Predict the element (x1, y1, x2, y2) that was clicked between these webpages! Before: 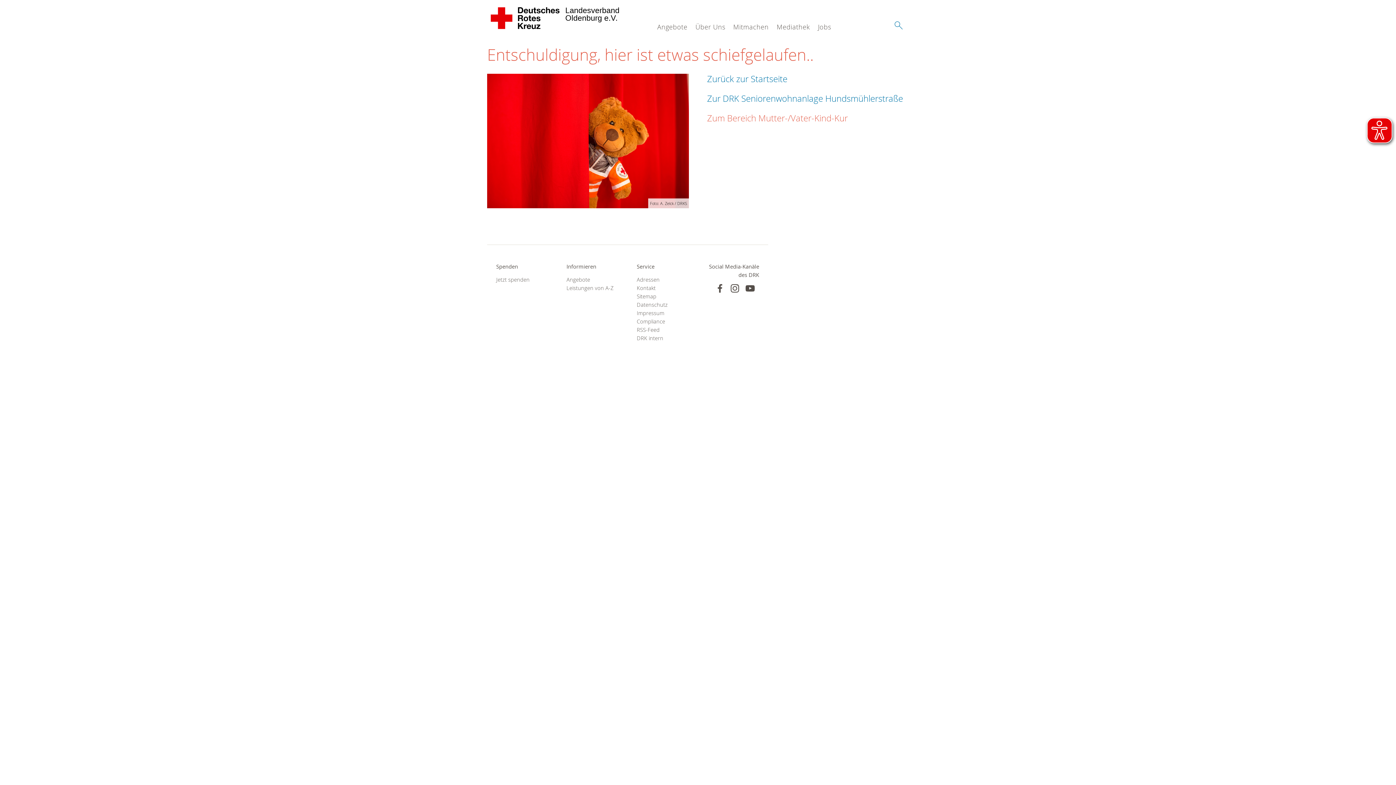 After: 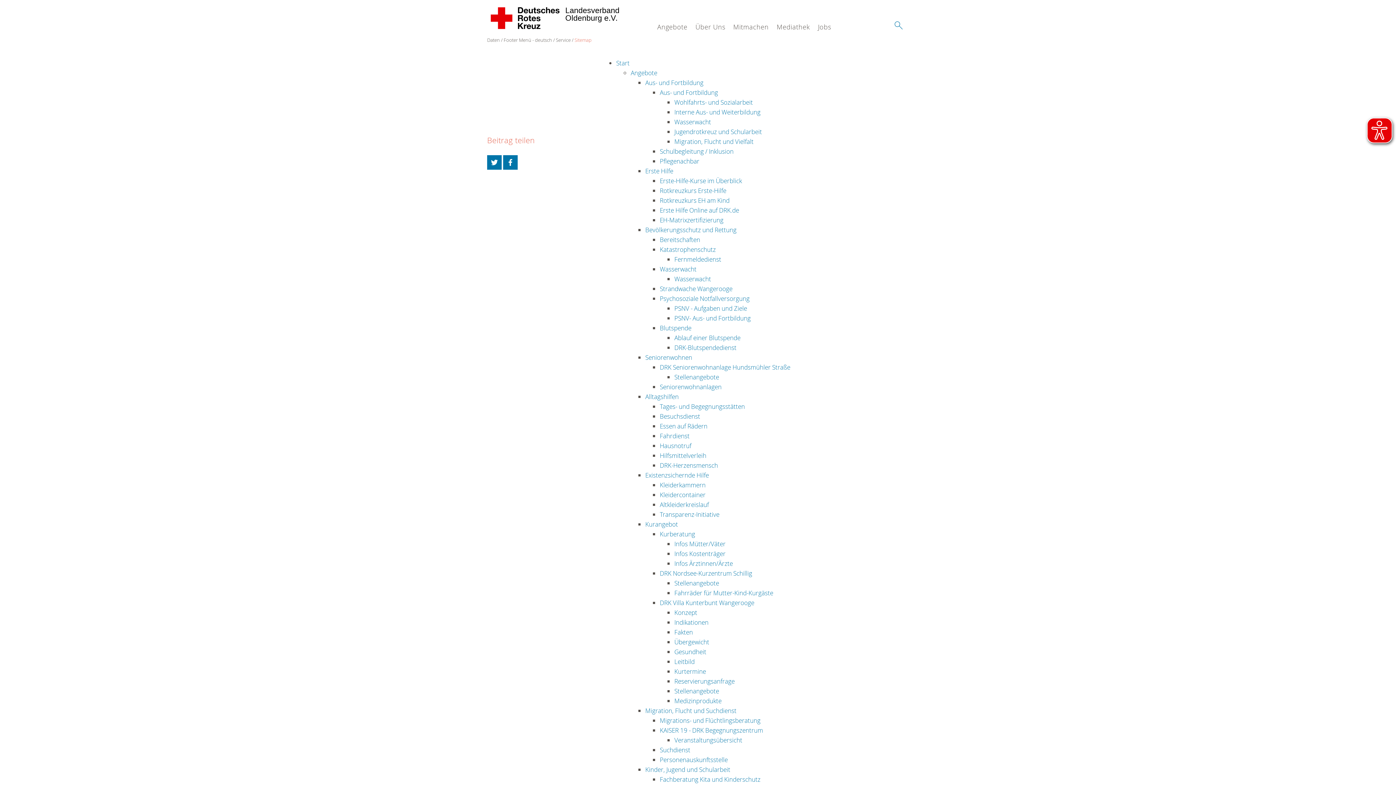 Action: bbox: (636, 292, 689, 300) label: Sitemap